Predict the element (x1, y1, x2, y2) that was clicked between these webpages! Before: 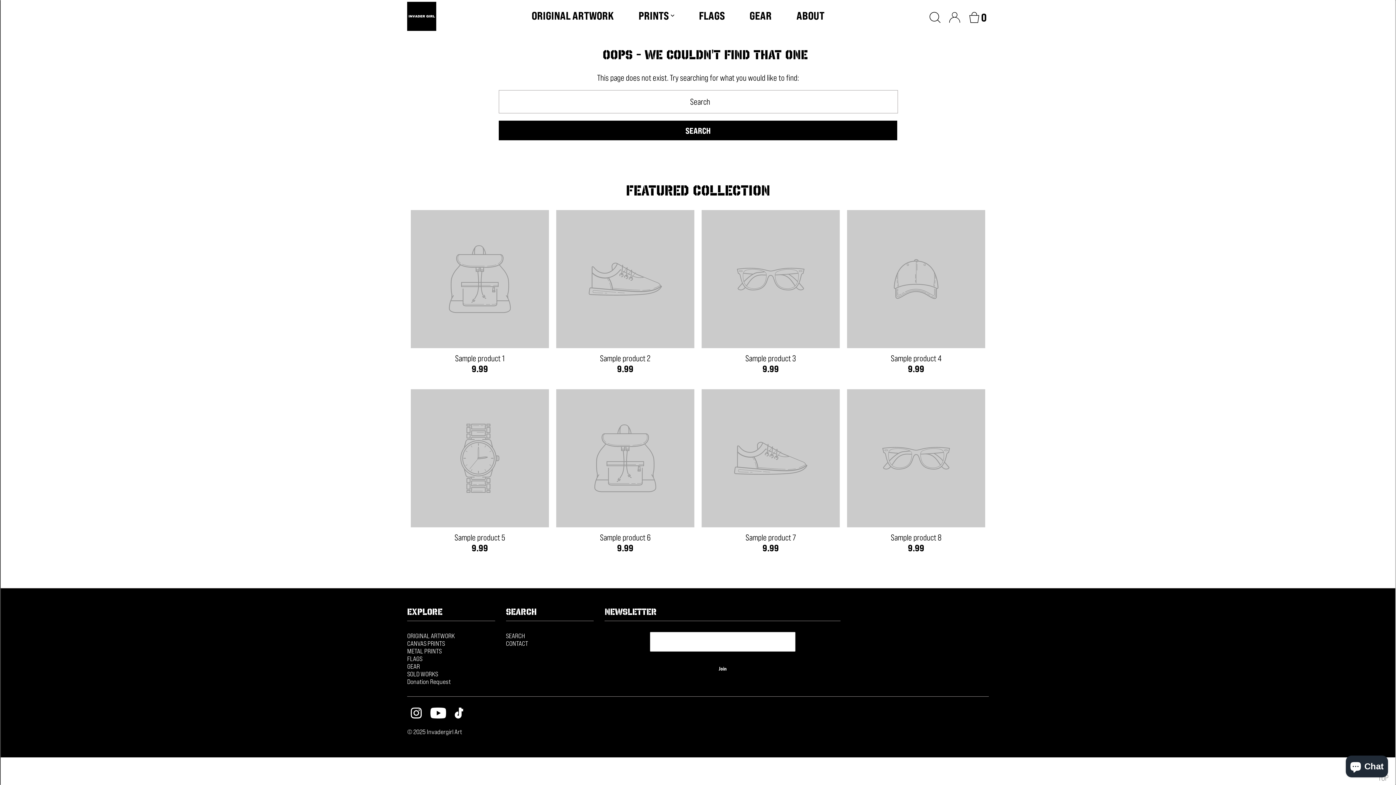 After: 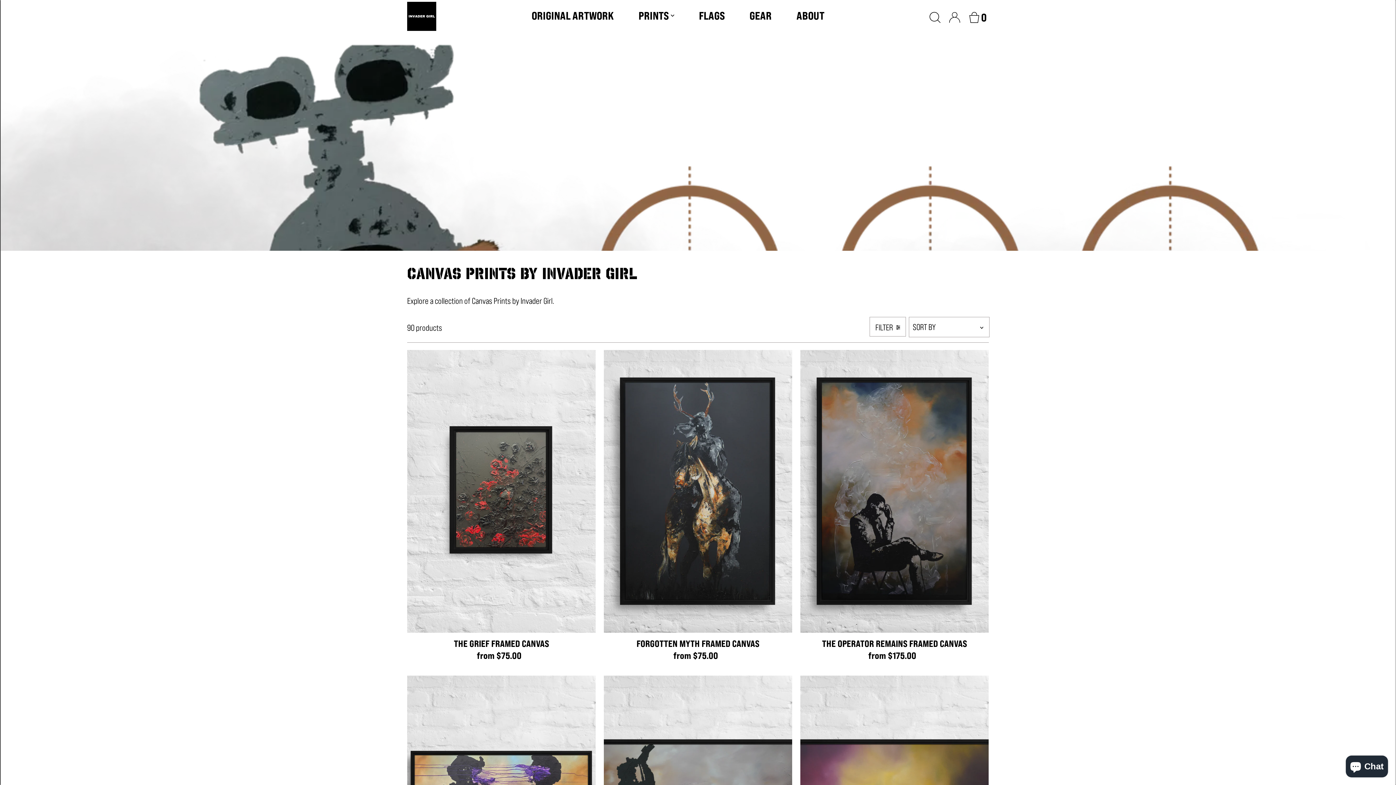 Action: bbox: (407, 639, 445, 647) label: CANVAS PRINTS